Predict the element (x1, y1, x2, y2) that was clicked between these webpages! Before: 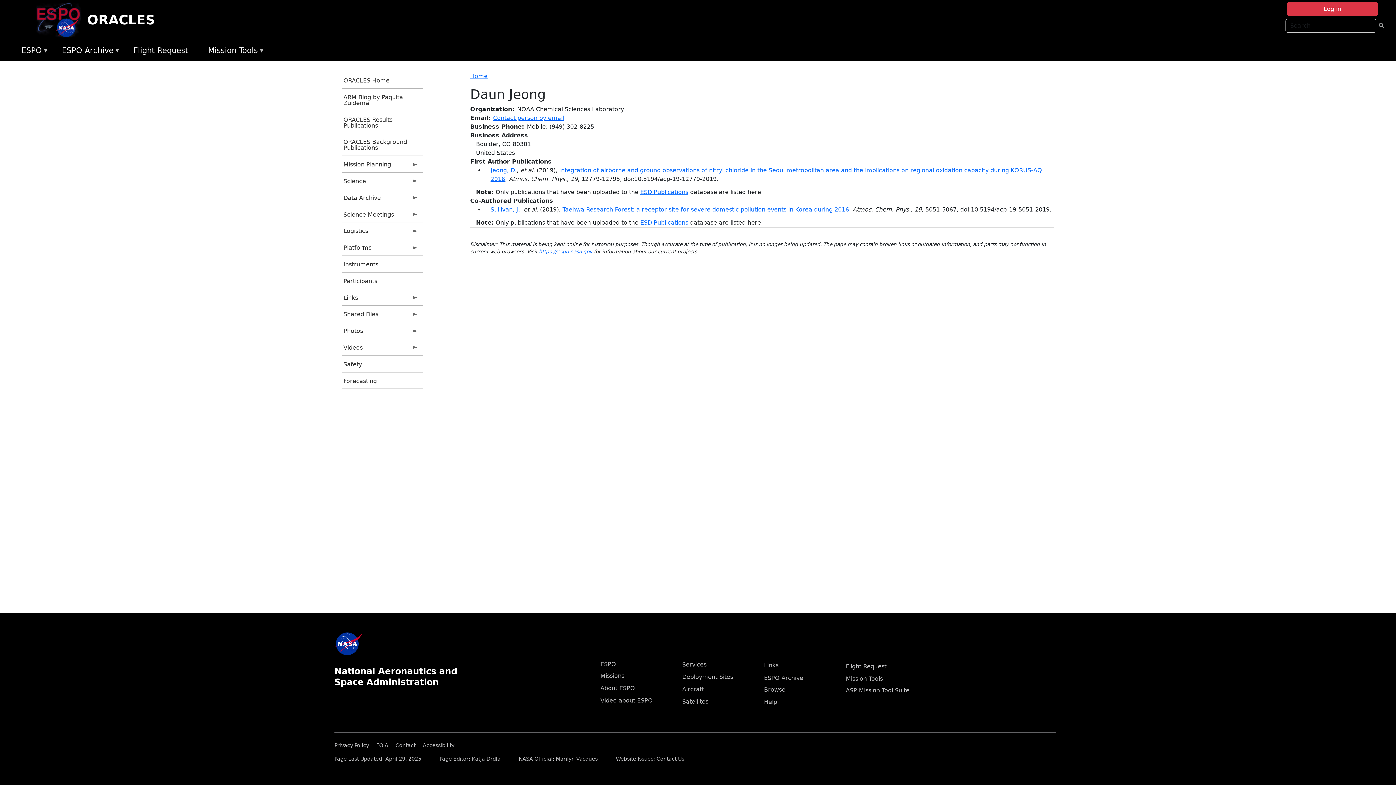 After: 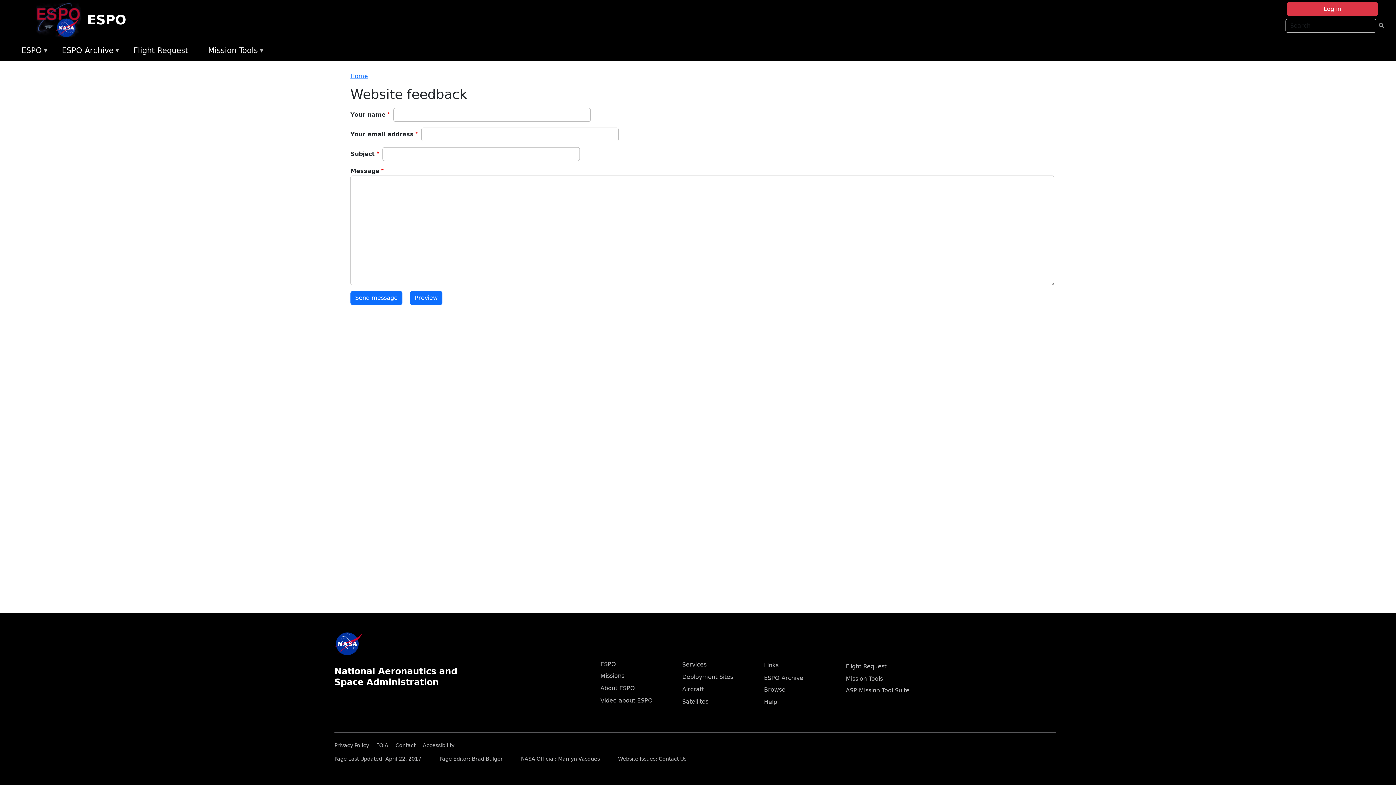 Action: bbox: (656, 756, 684, 762) label: Contact Us